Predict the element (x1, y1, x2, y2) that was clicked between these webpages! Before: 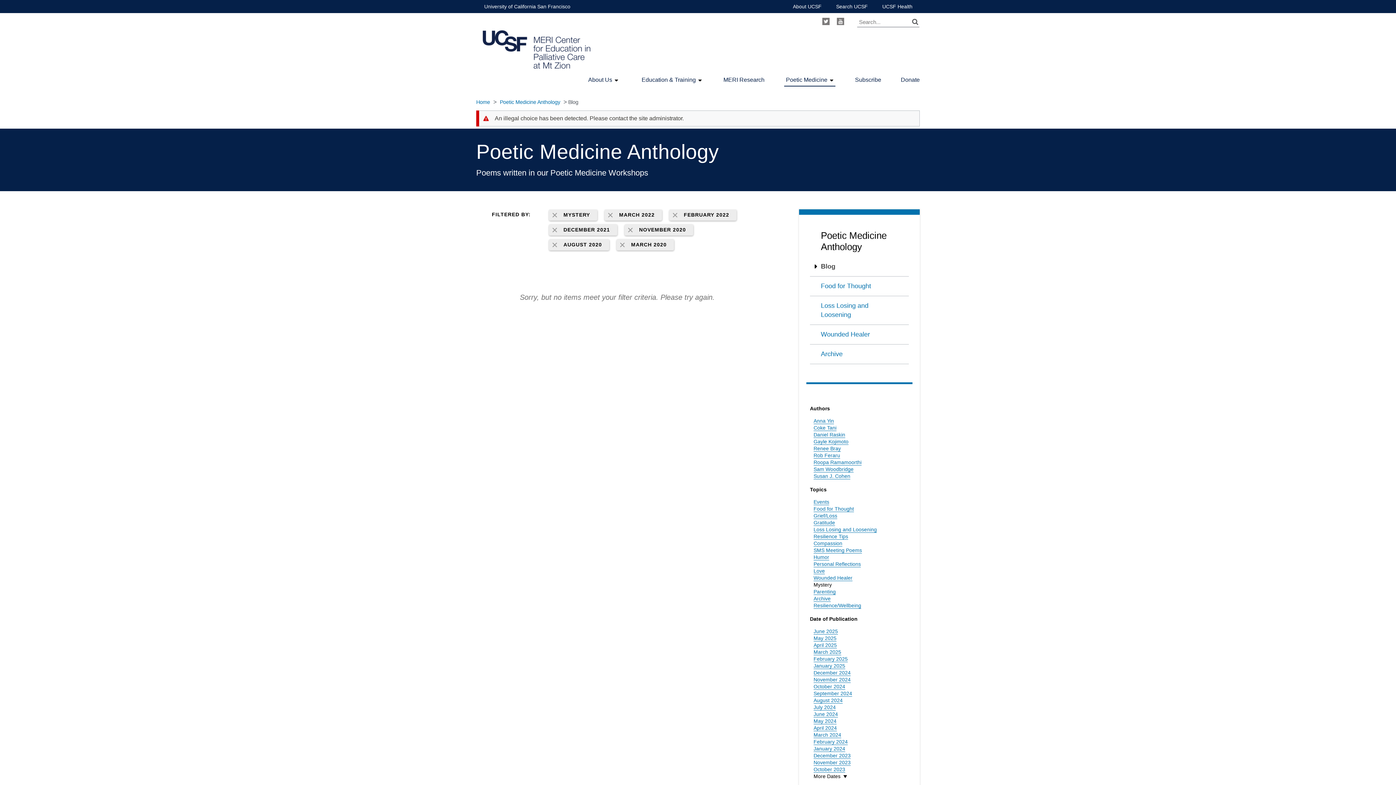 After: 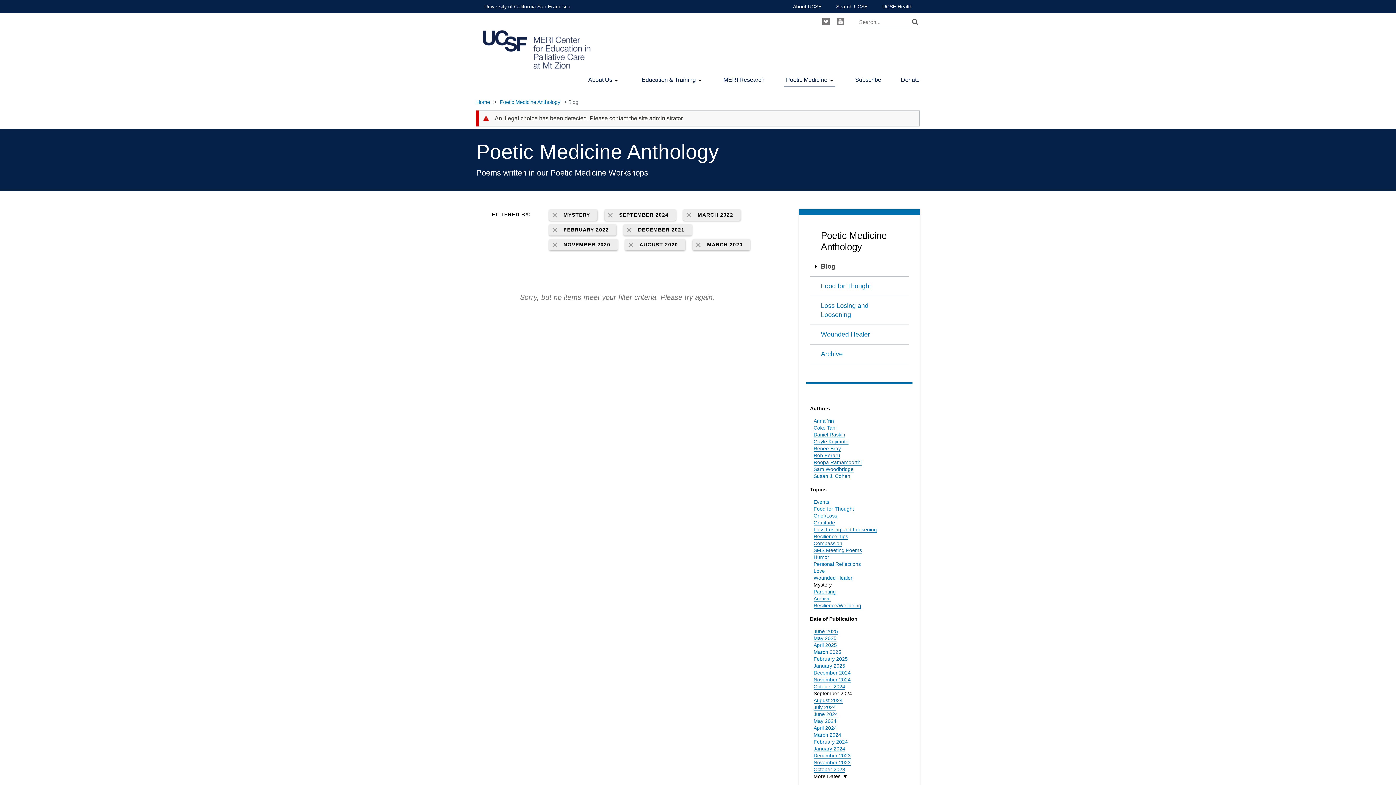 Action: label: September 2024 bbox: (813, 690, 852, 697)